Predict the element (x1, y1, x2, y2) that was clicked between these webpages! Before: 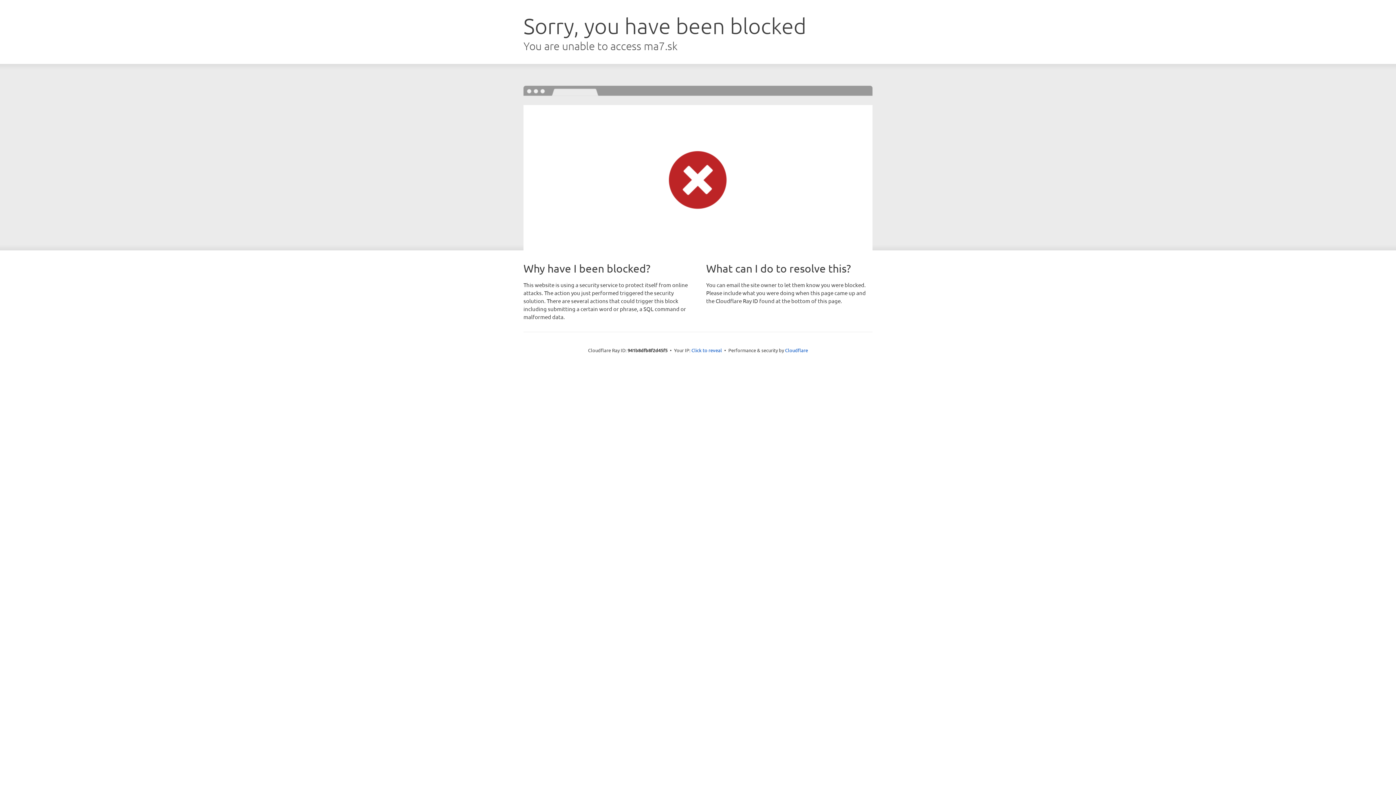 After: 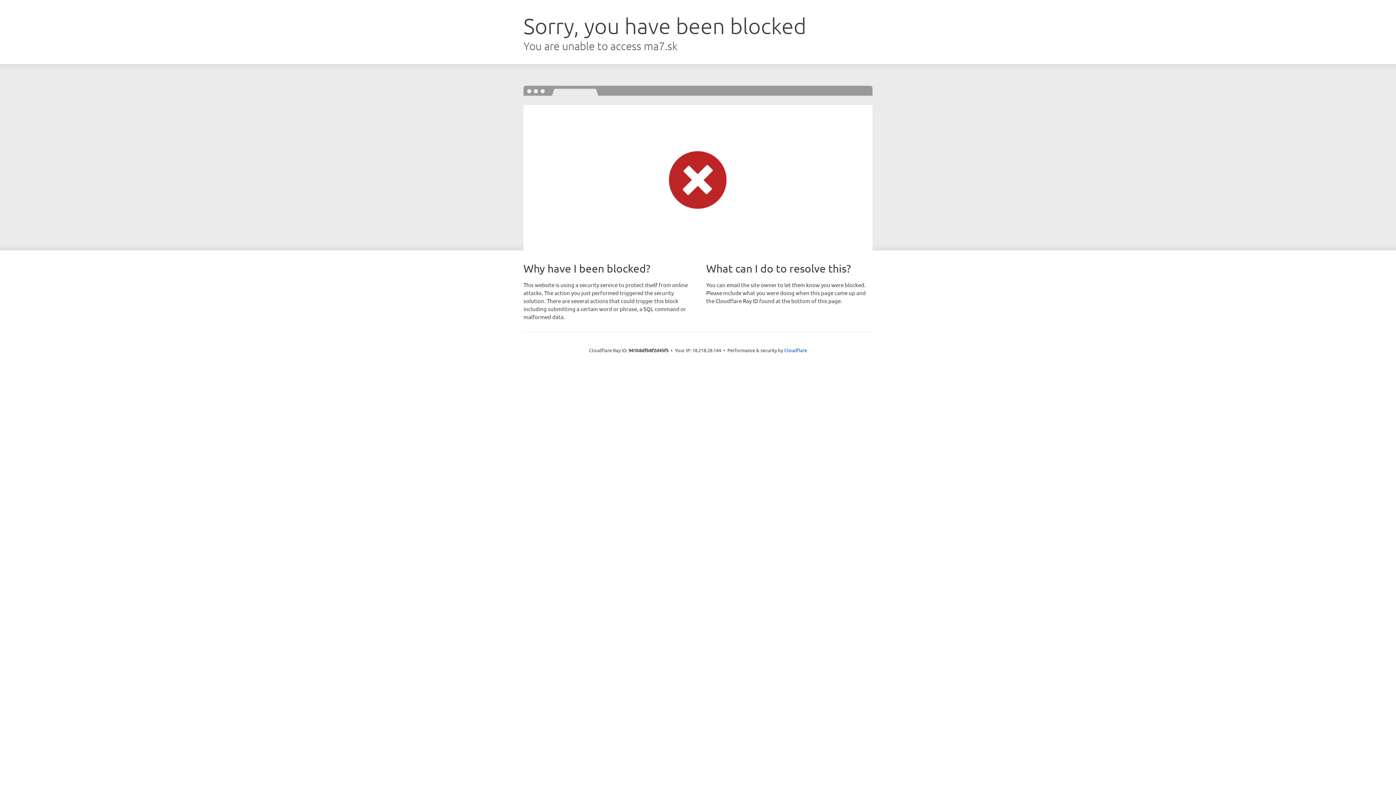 Action: bbox: (691, 346, 722, 353) label: Click to reveal